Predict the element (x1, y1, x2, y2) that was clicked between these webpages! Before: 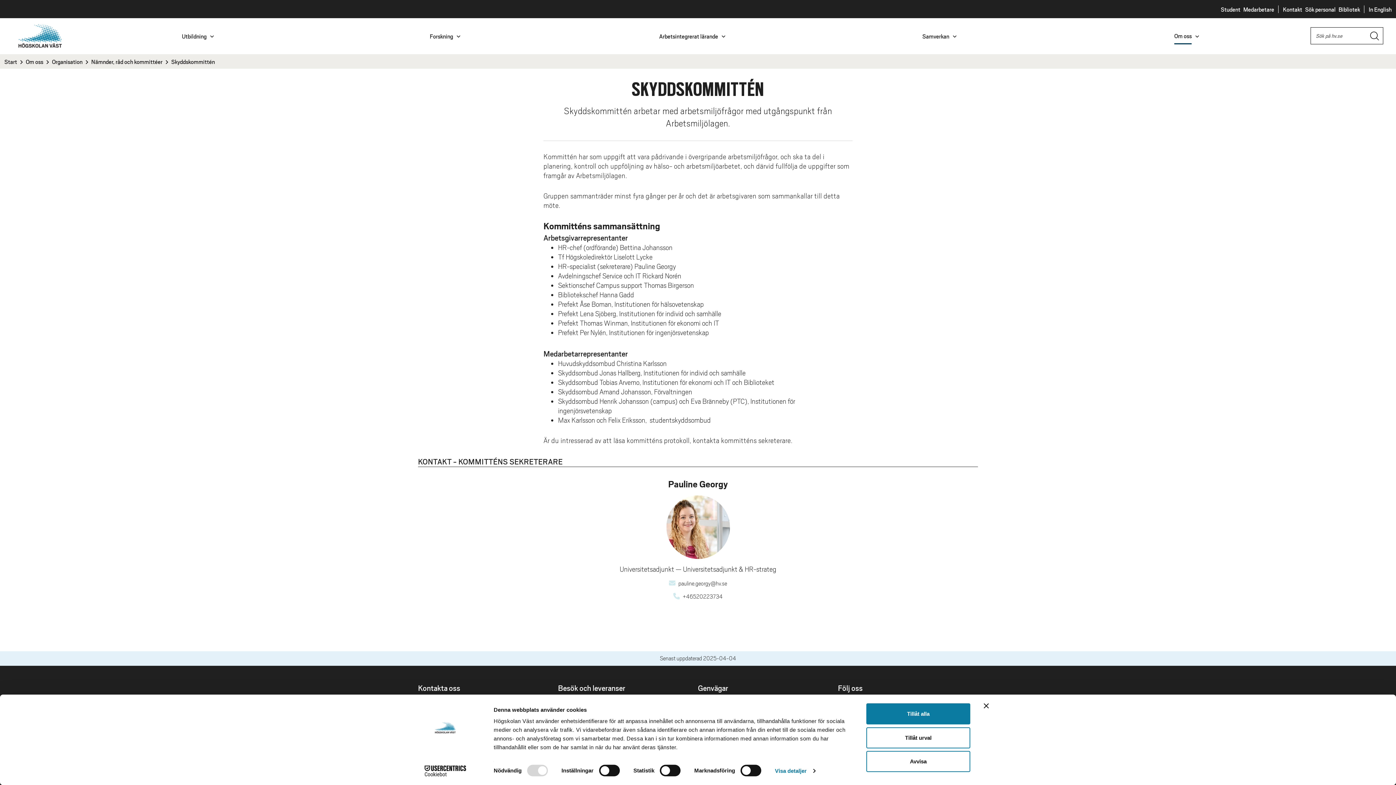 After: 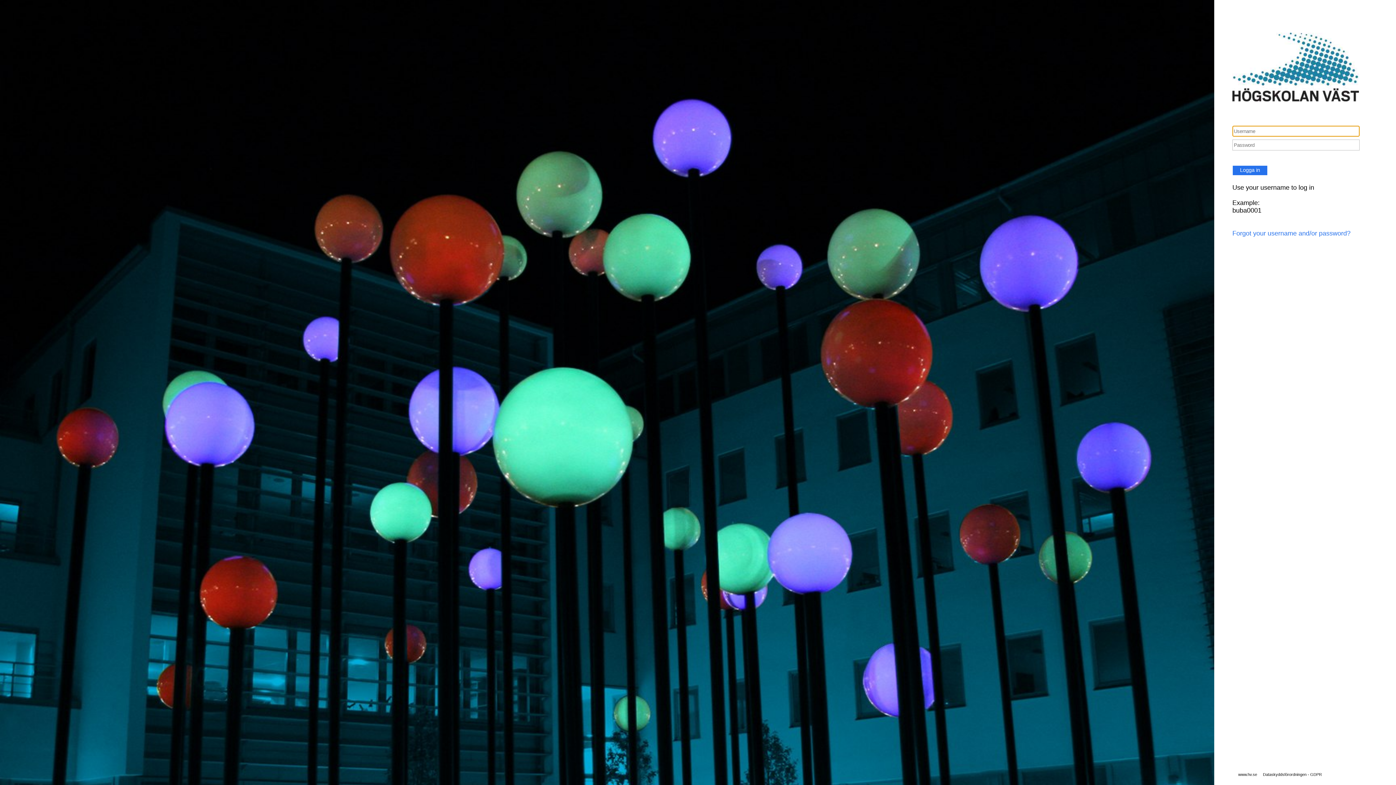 Action: label: Medarbetare bbox: (1243, 5, 1274, 12)